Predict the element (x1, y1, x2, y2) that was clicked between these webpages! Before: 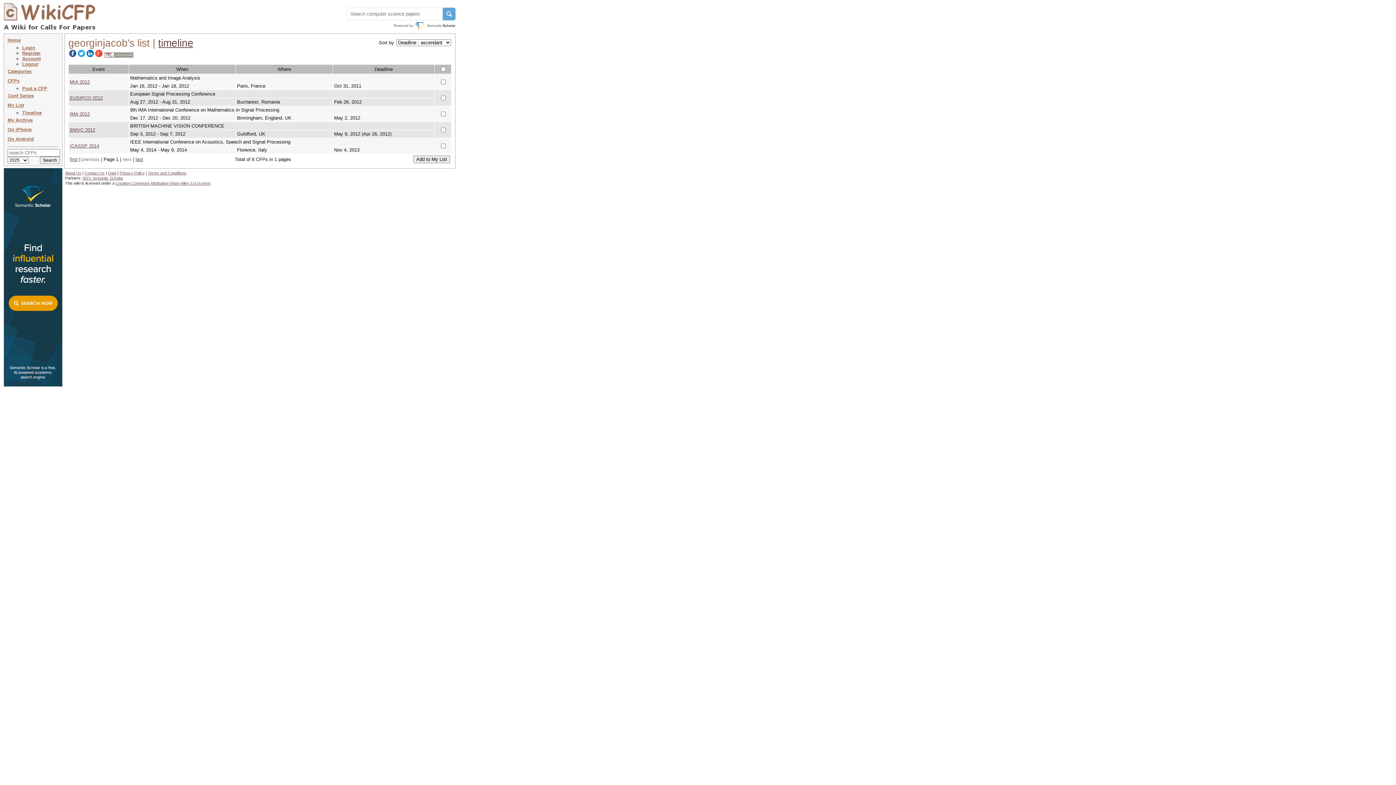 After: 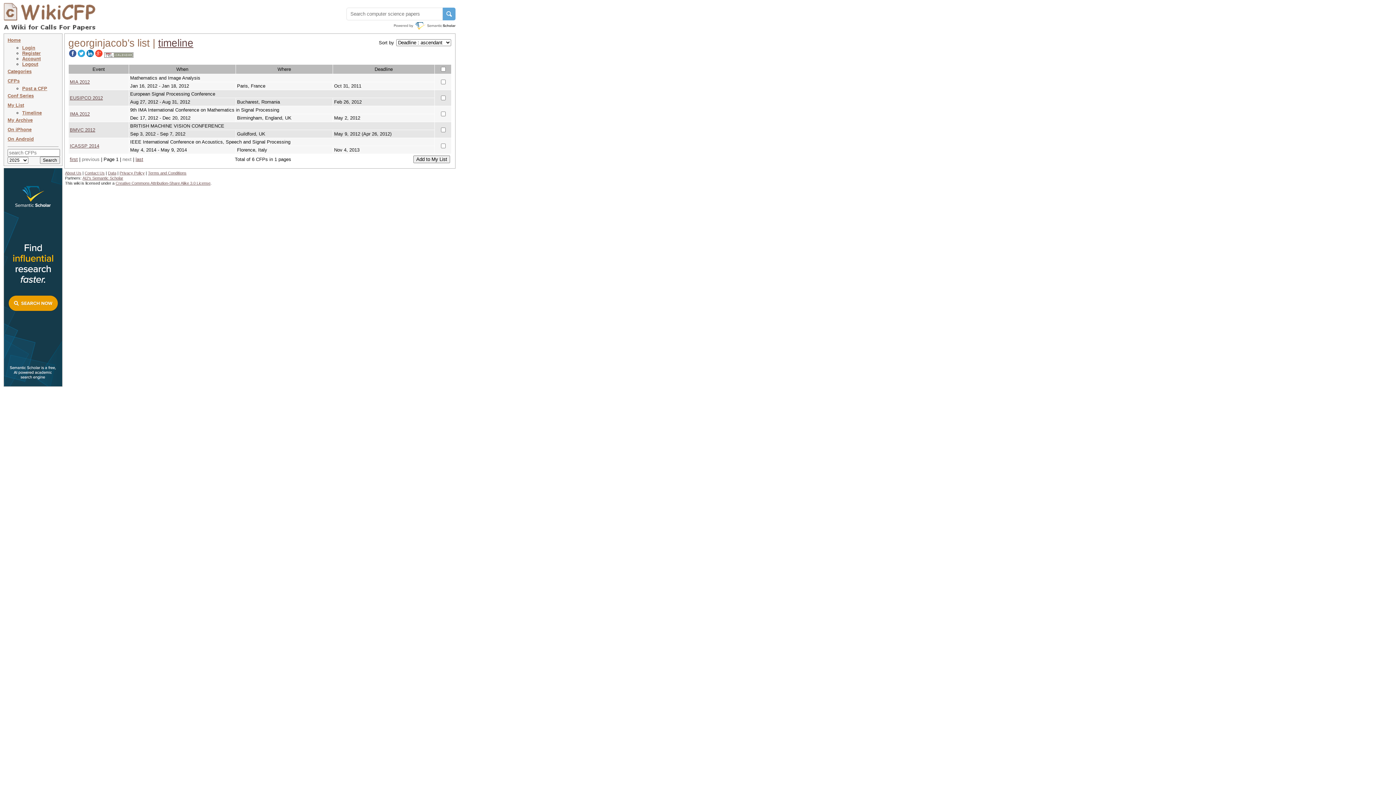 Action: label: first bbox: (69, 156, 77, 162)